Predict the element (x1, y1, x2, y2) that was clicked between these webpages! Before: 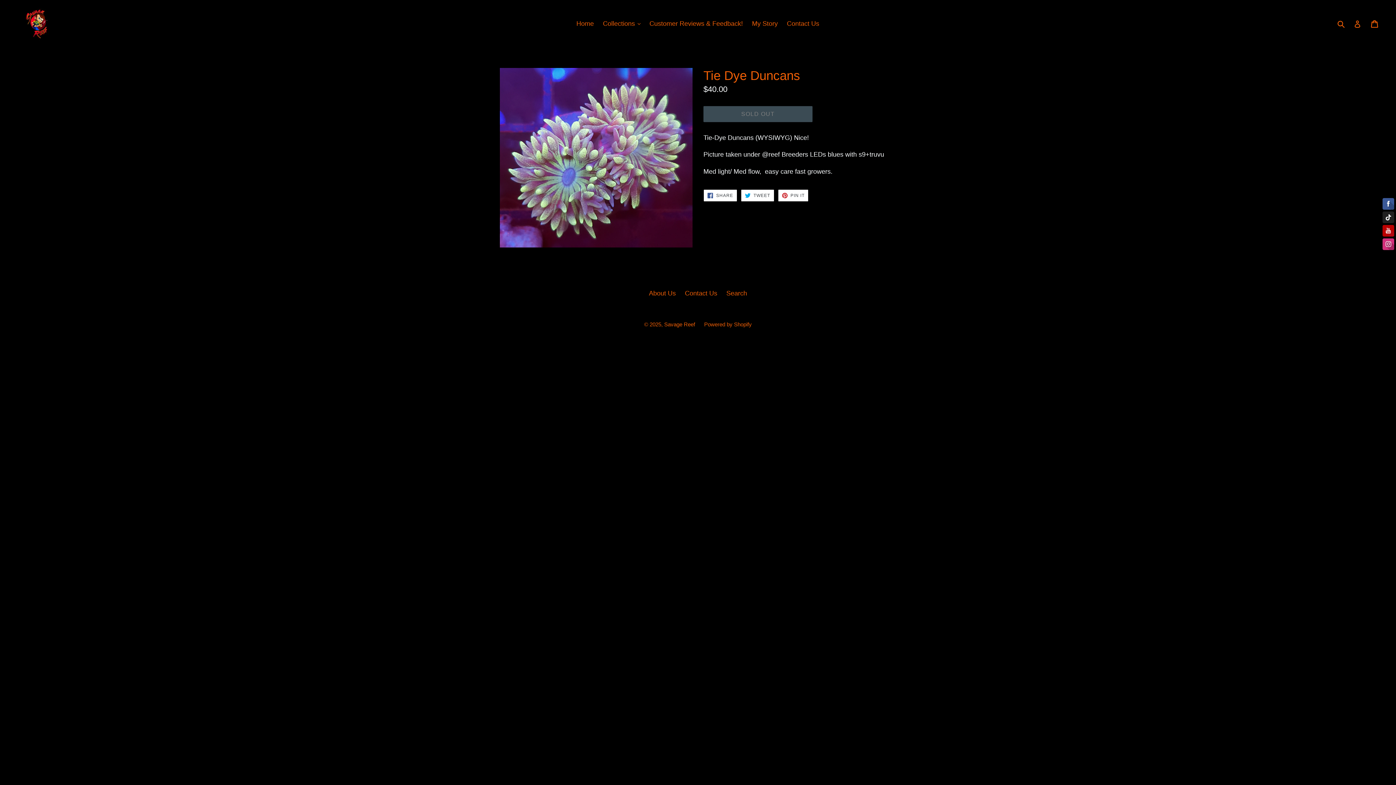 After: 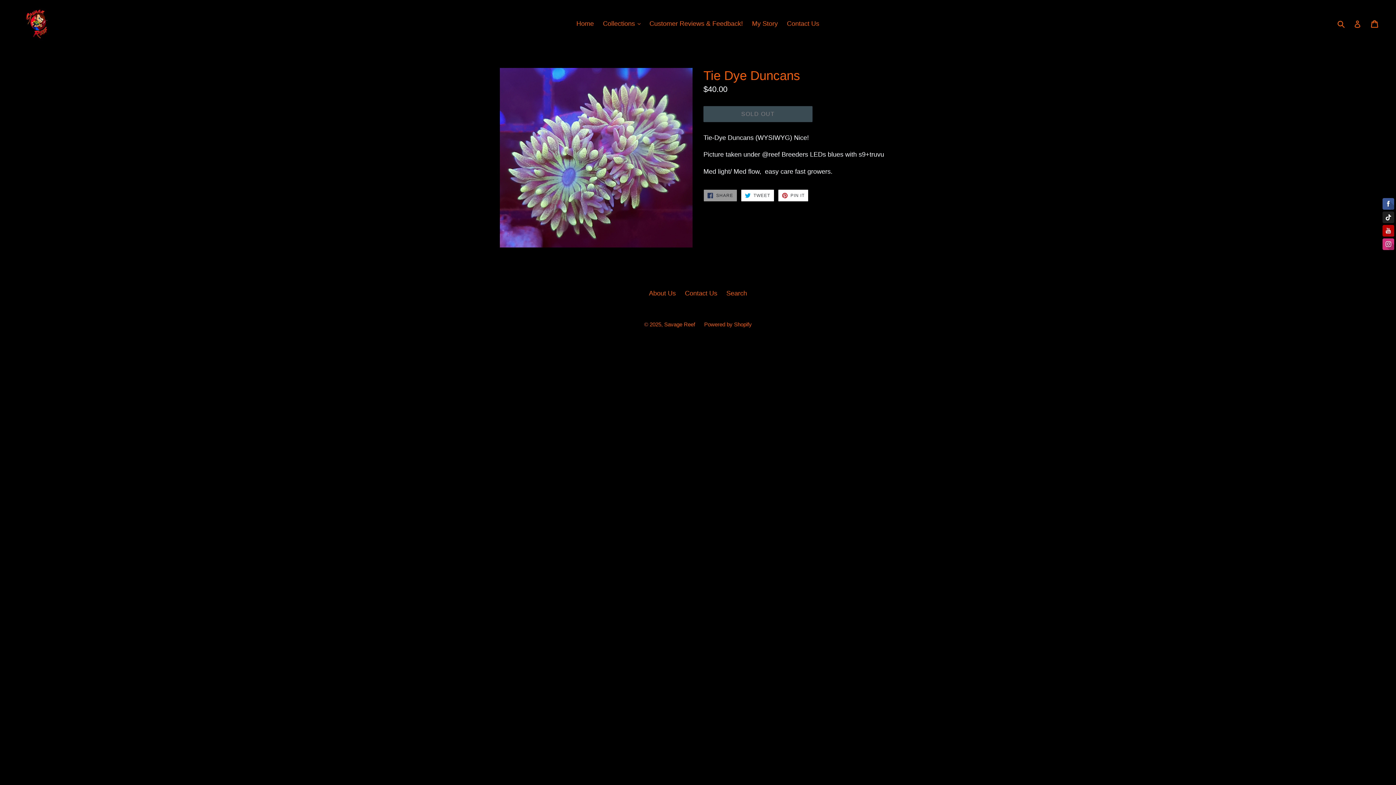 Action: label:  SHARE
SHARE ON FACEBOOK bbox: (703, 189, 737, 201)